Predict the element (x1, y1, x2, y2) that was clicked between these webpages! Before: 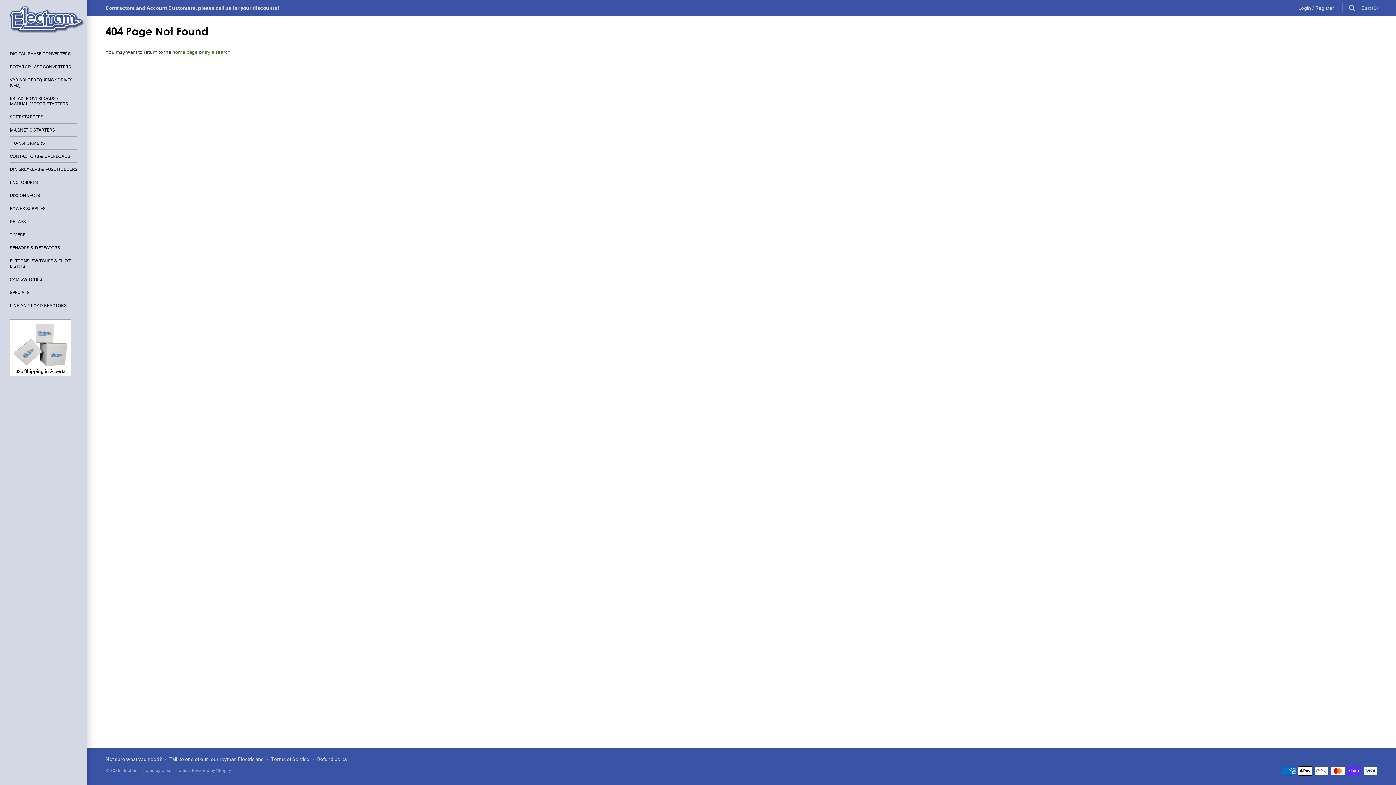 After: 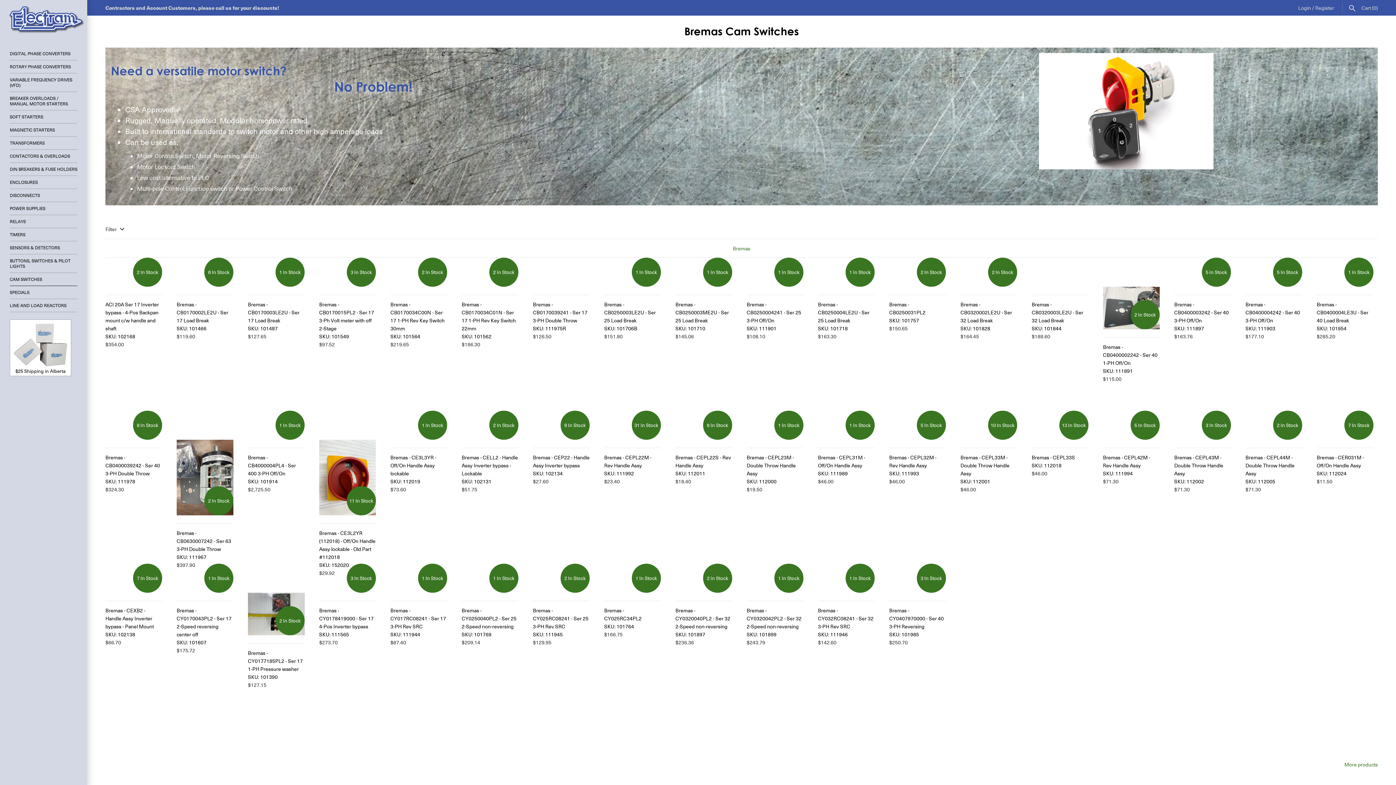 Action: bbox: (9, 272, 77, 286) label: CAM SWITCHES